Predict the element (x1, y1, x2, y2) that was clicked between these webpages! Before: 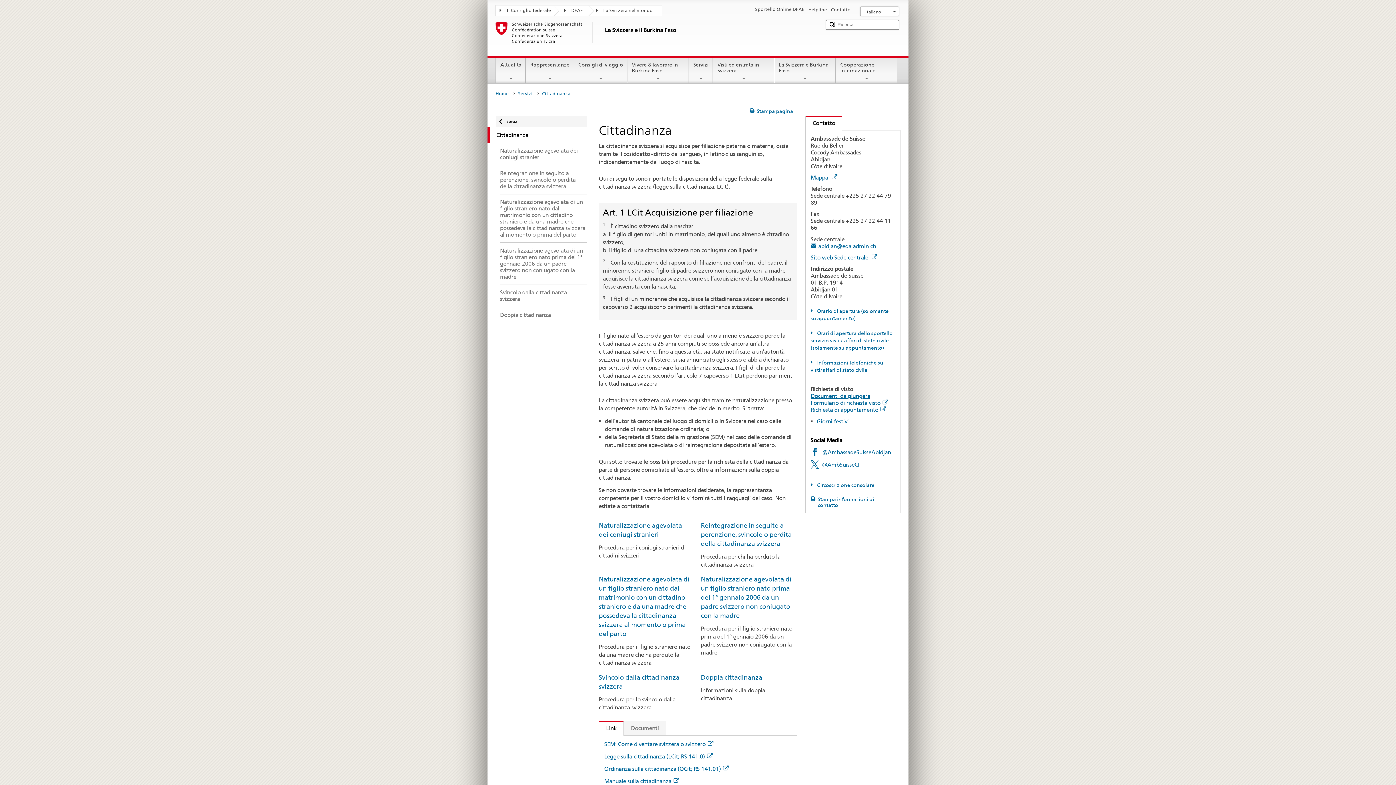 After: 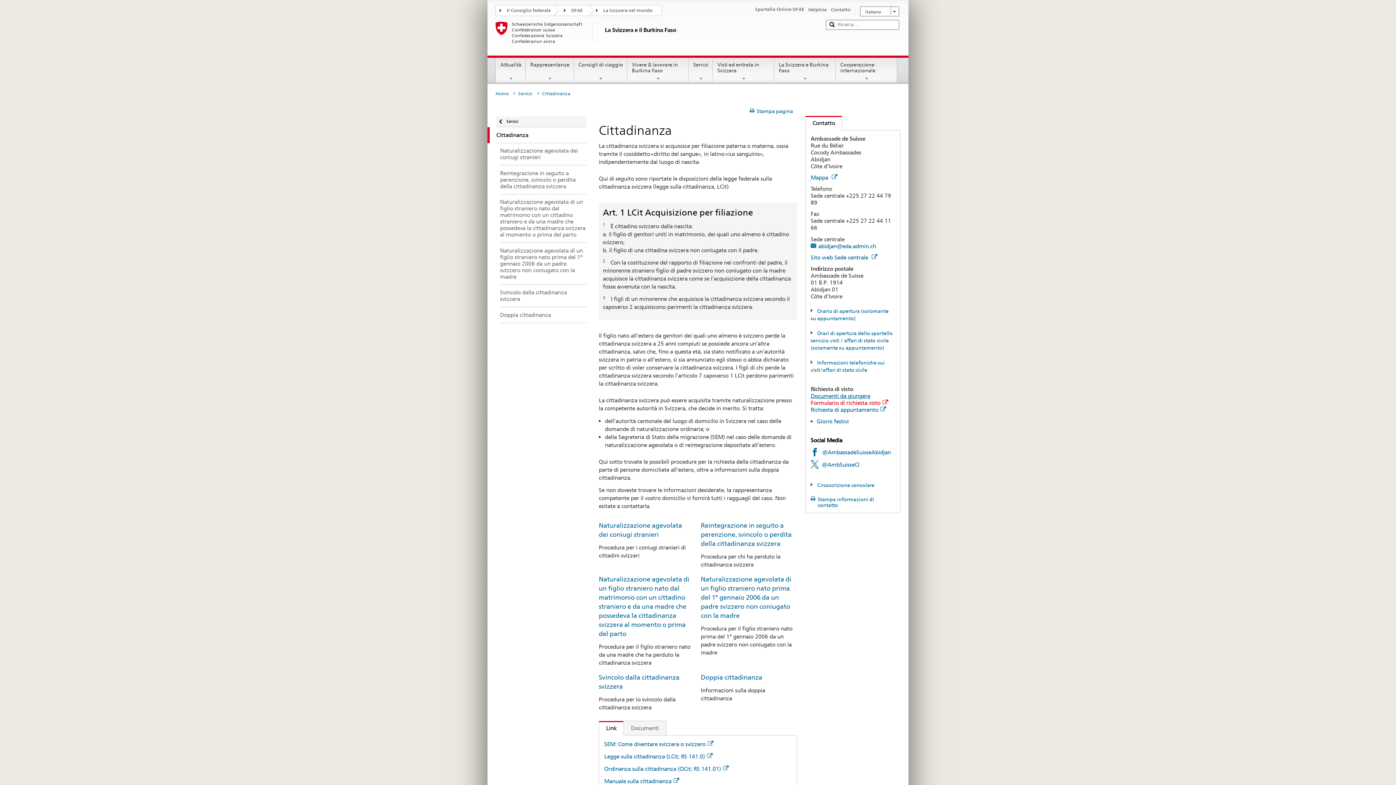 Action: label: Formulario di richiesta visto bbox: (810, 399, 888, 406)